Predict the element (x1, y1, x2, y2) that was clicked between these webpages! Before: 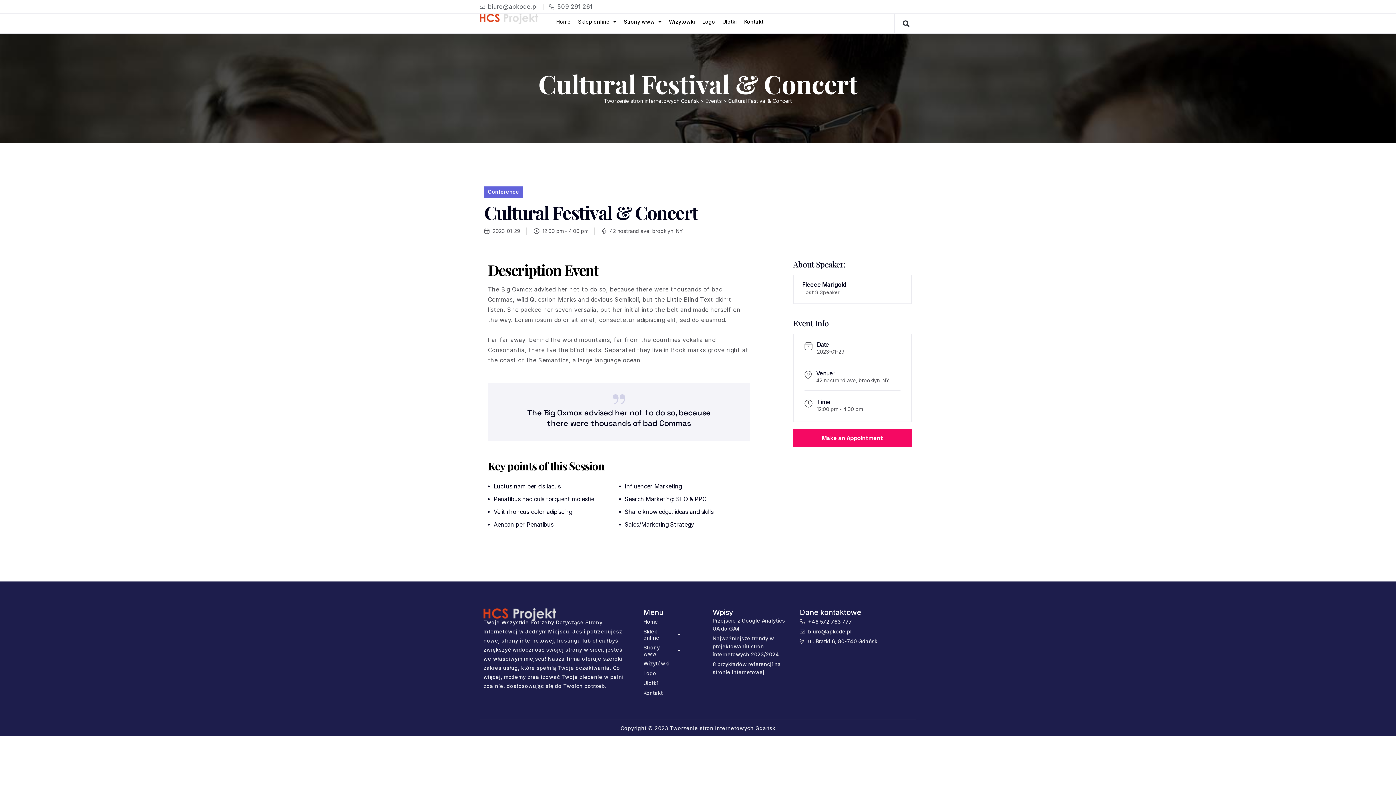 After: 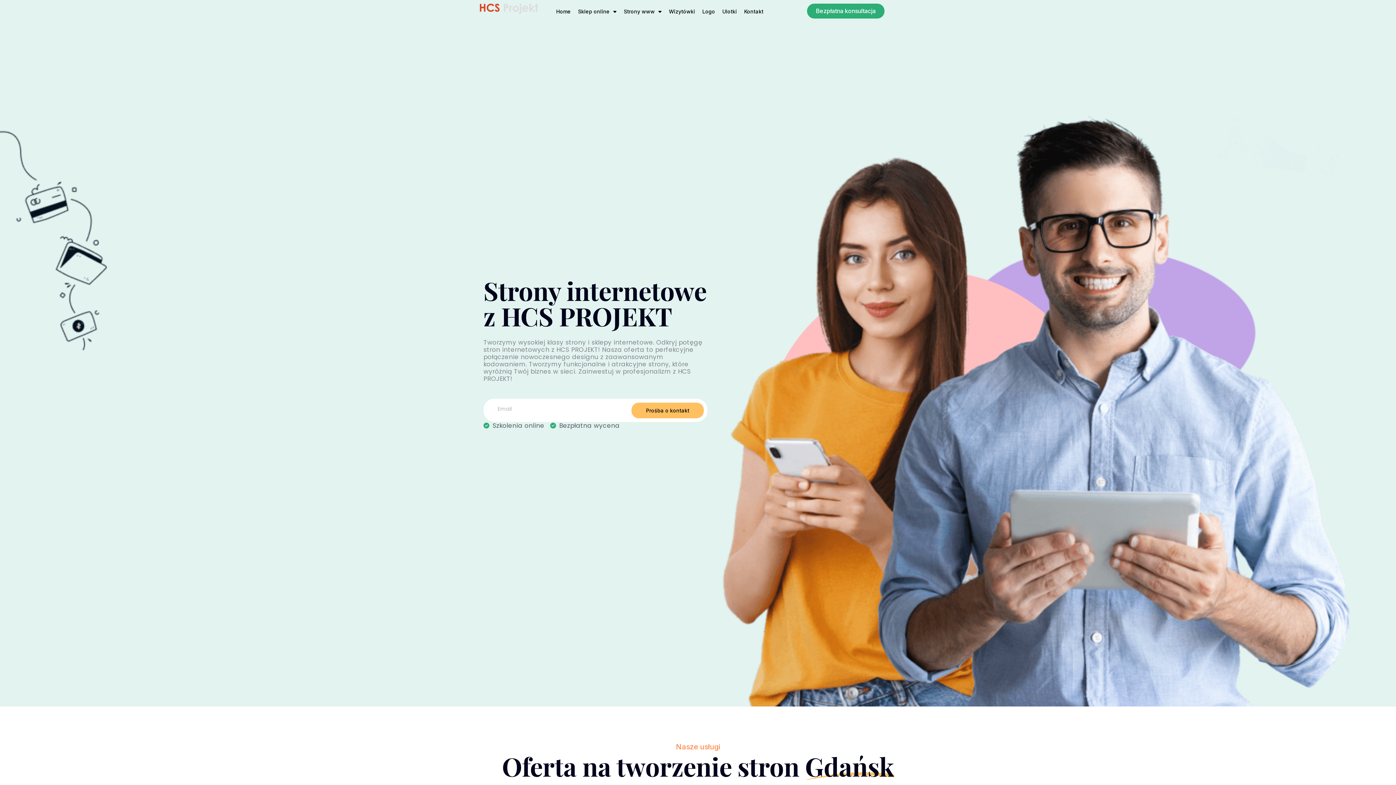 Action: bbox: (483, 608, 556, 621)